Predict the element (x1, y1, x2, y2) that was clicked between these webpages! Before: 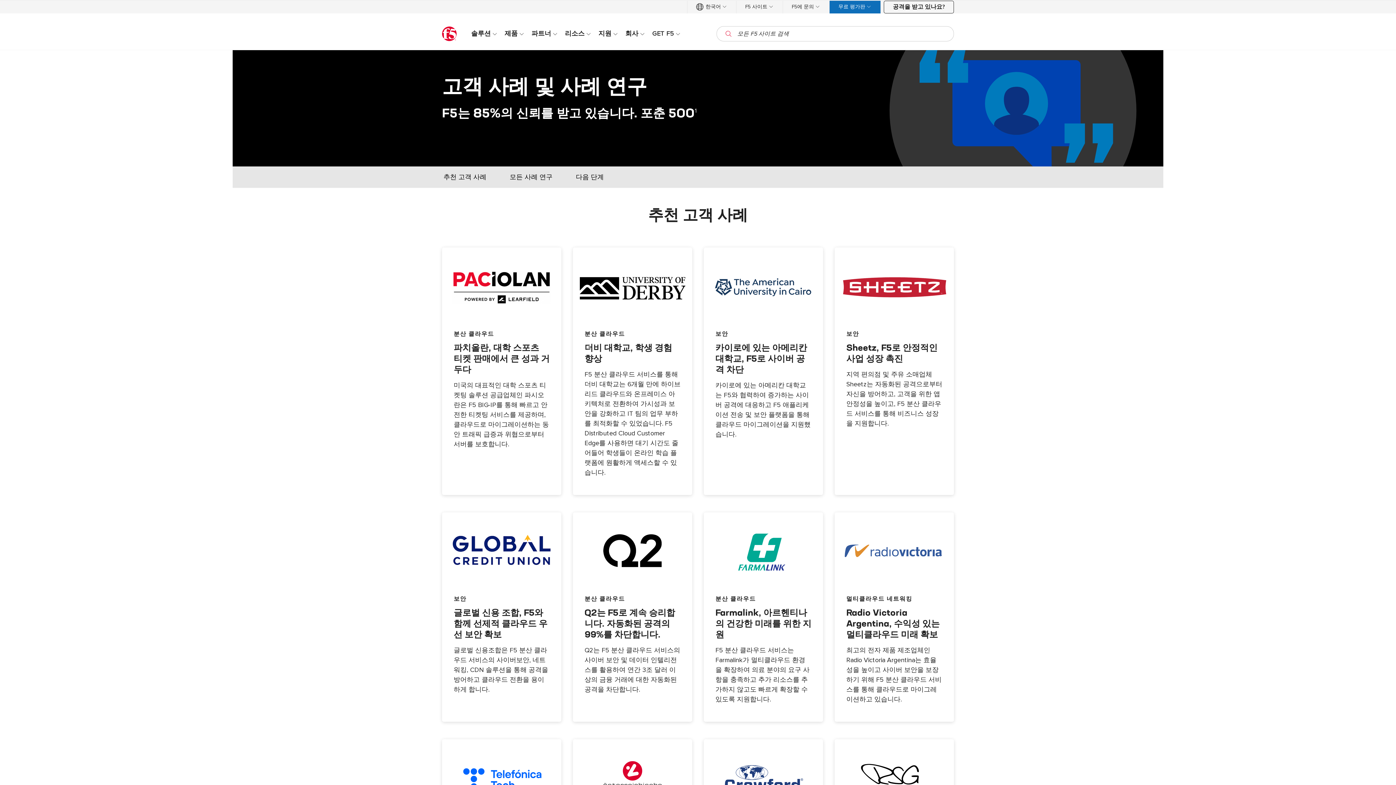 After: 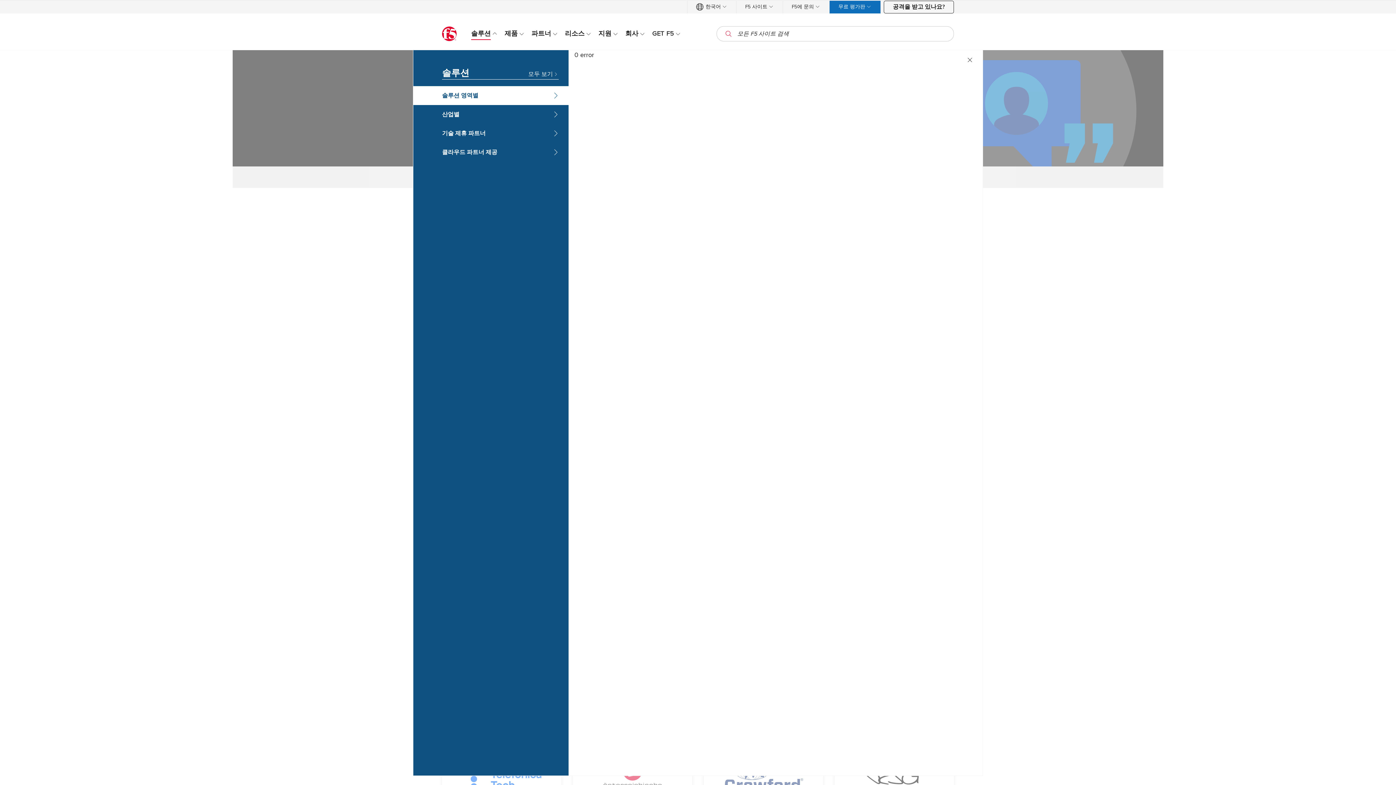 Action: bbox: (468, 27, 501, 39) label: 솔루션